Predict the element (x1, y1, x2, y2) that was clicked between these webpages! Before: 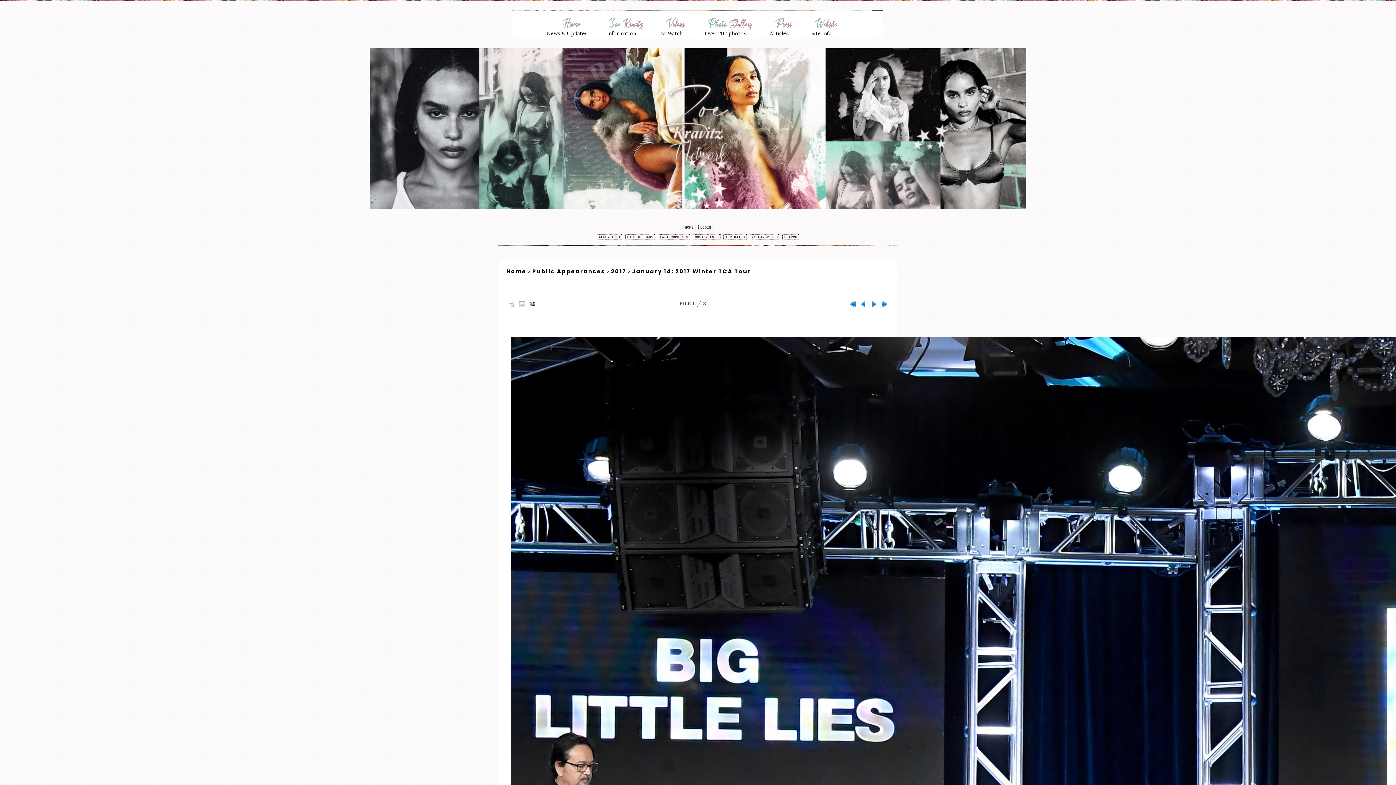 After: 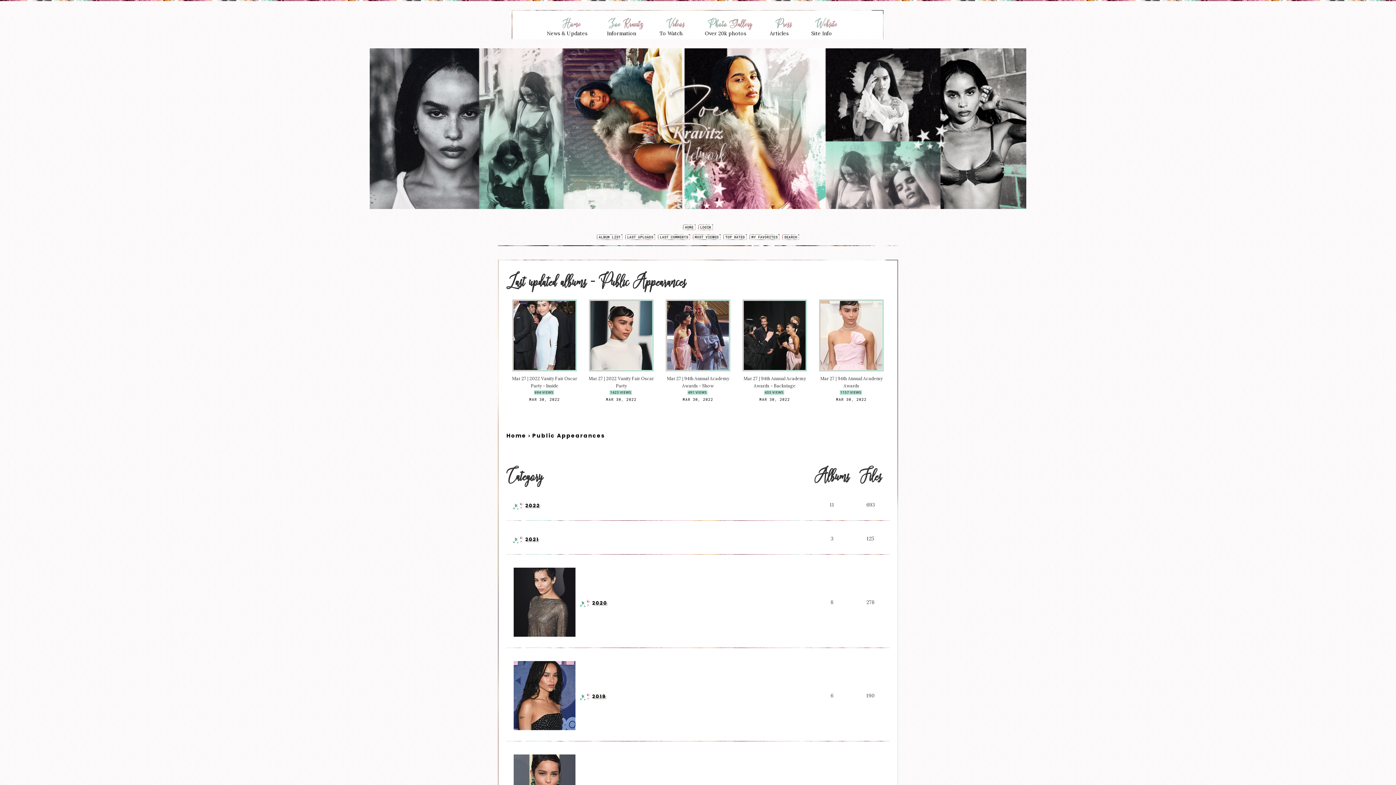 Action: label: Public Appearances bbox: (532, 268, 605, 274)